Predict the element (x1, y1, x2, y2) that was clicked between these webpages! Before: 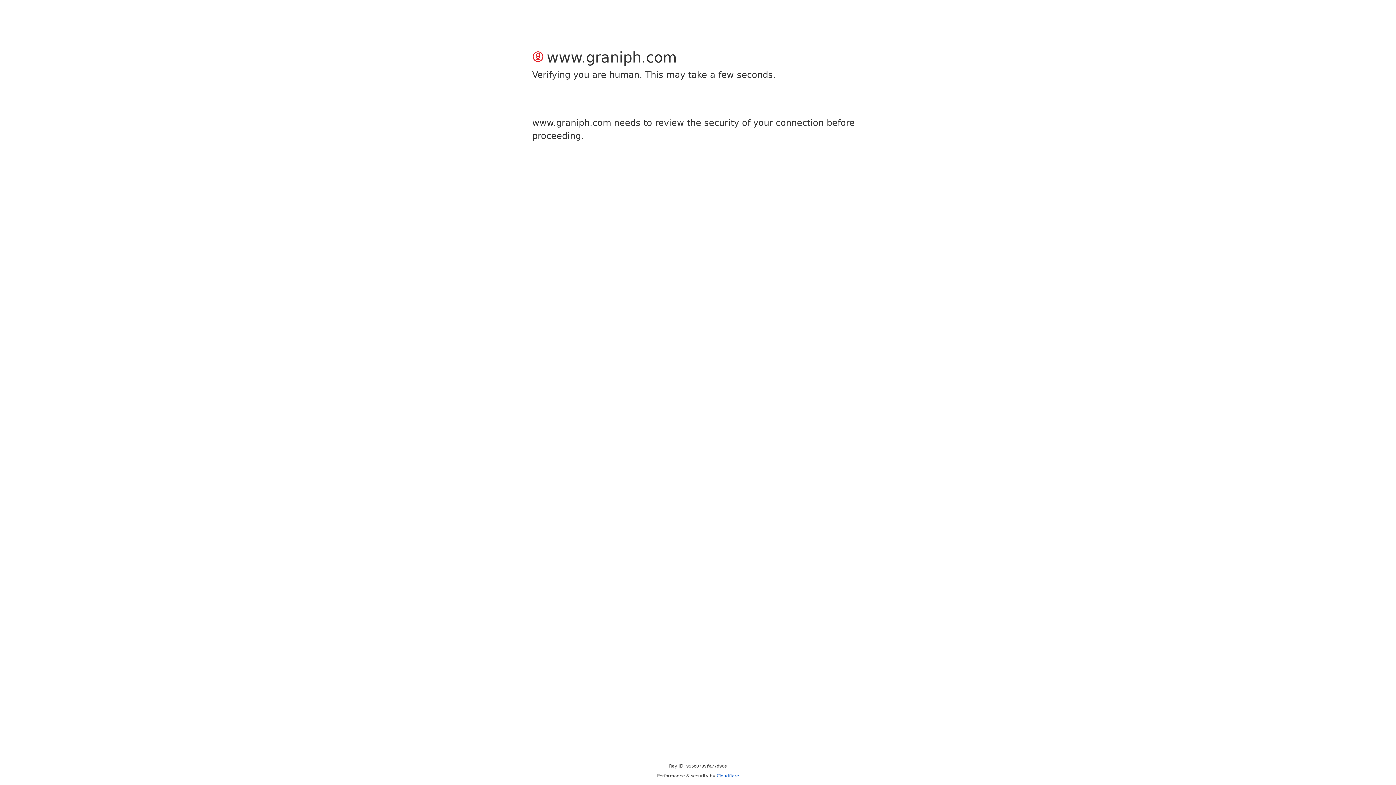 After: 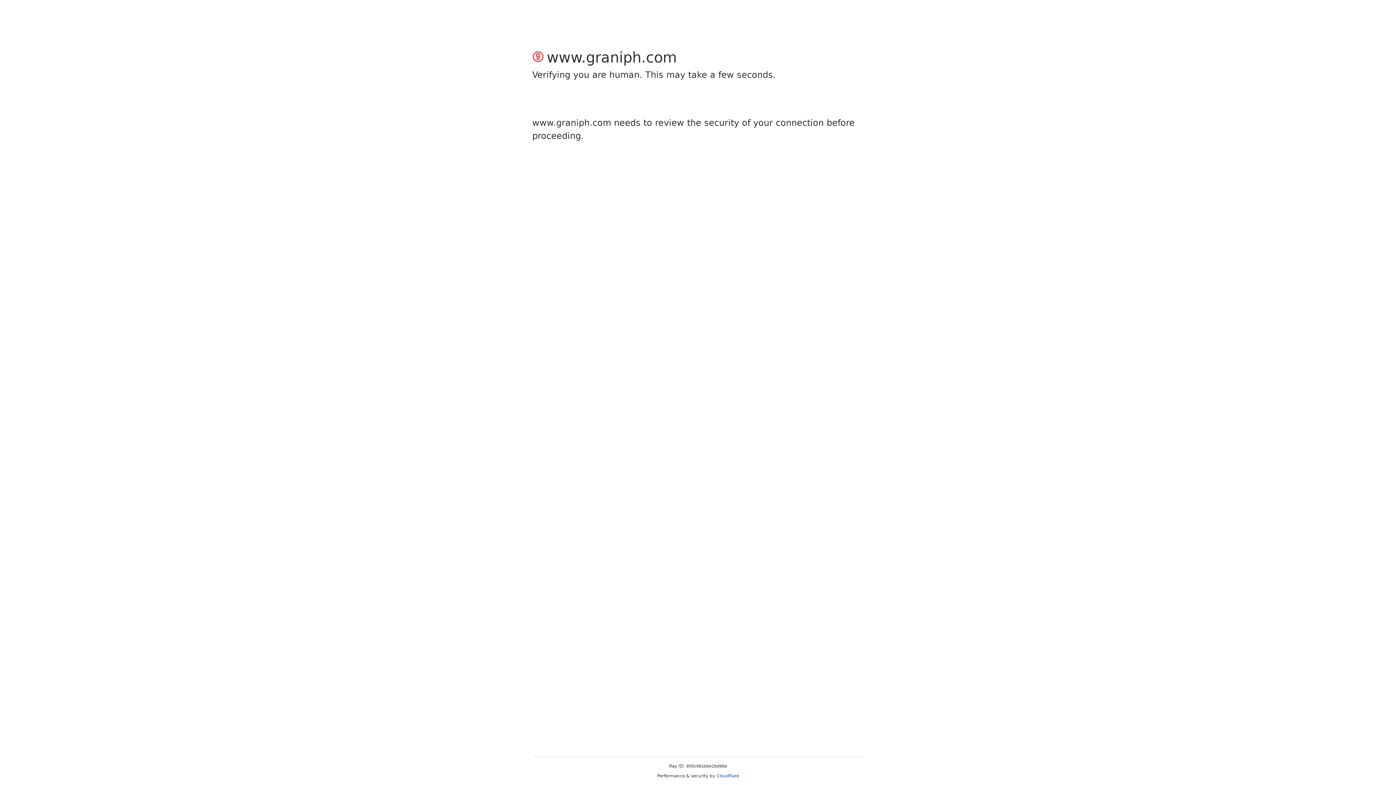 Action: label: Cloudflare bbox: (716, 773, 739, 778)